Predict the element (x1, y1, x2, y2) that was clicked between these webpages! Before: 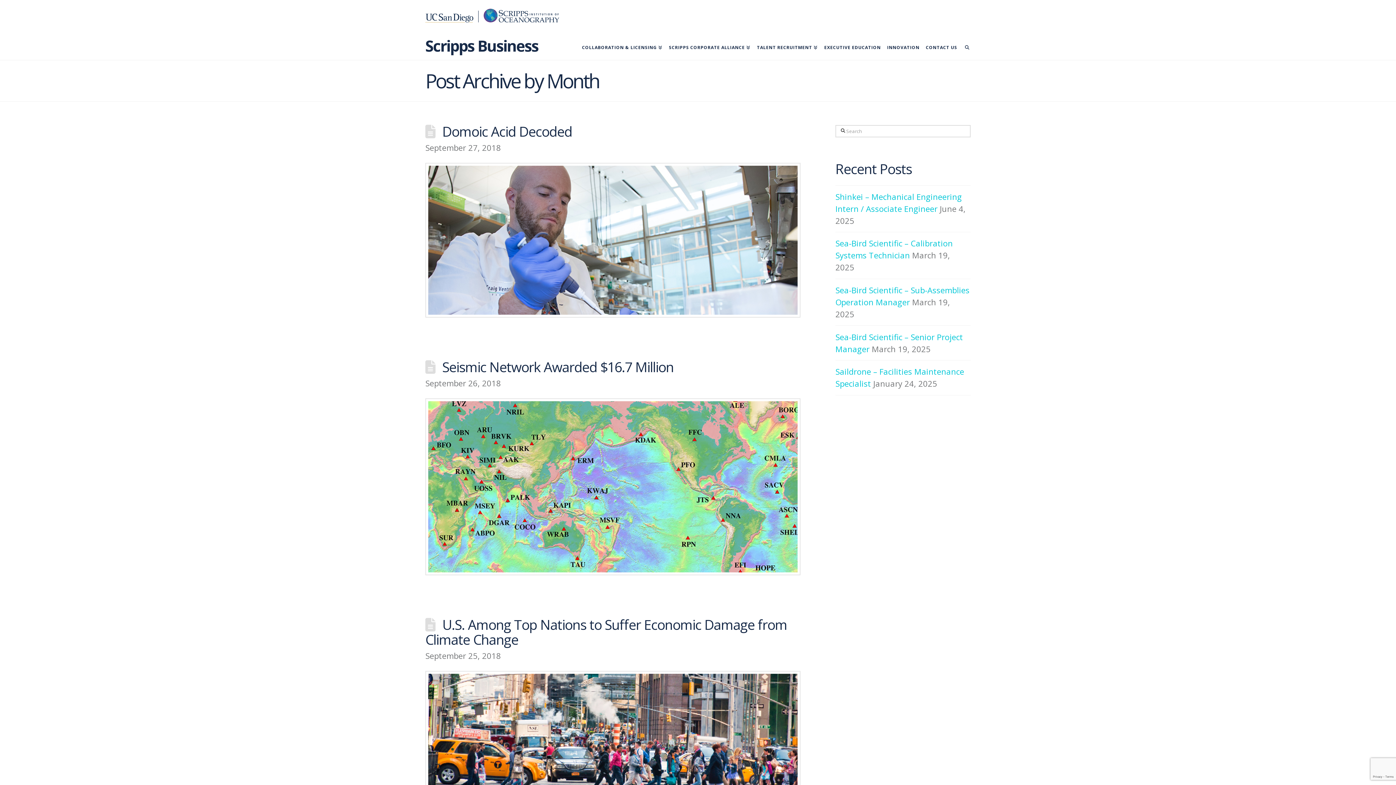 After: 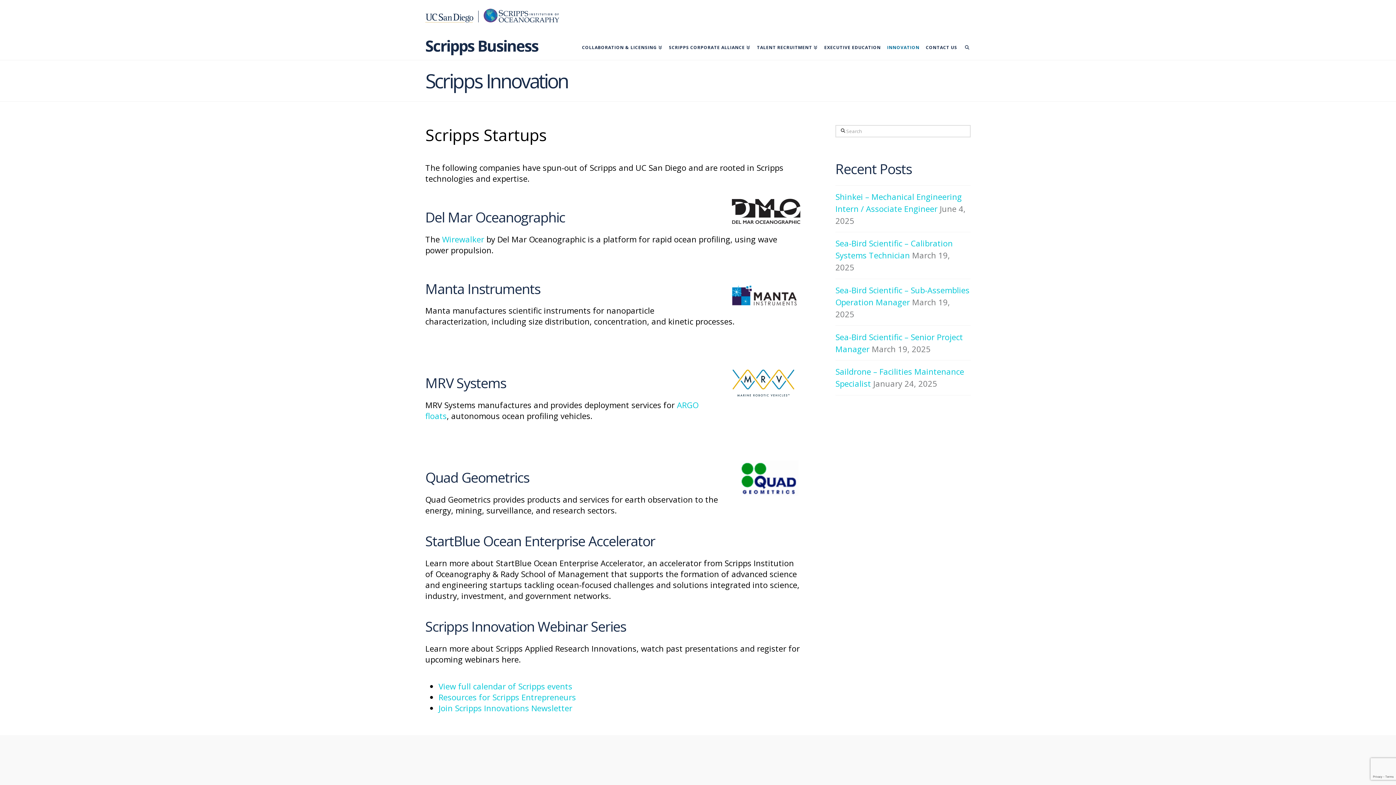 Action: label: INNOVATION bbox: (884, 32, 922, 60)